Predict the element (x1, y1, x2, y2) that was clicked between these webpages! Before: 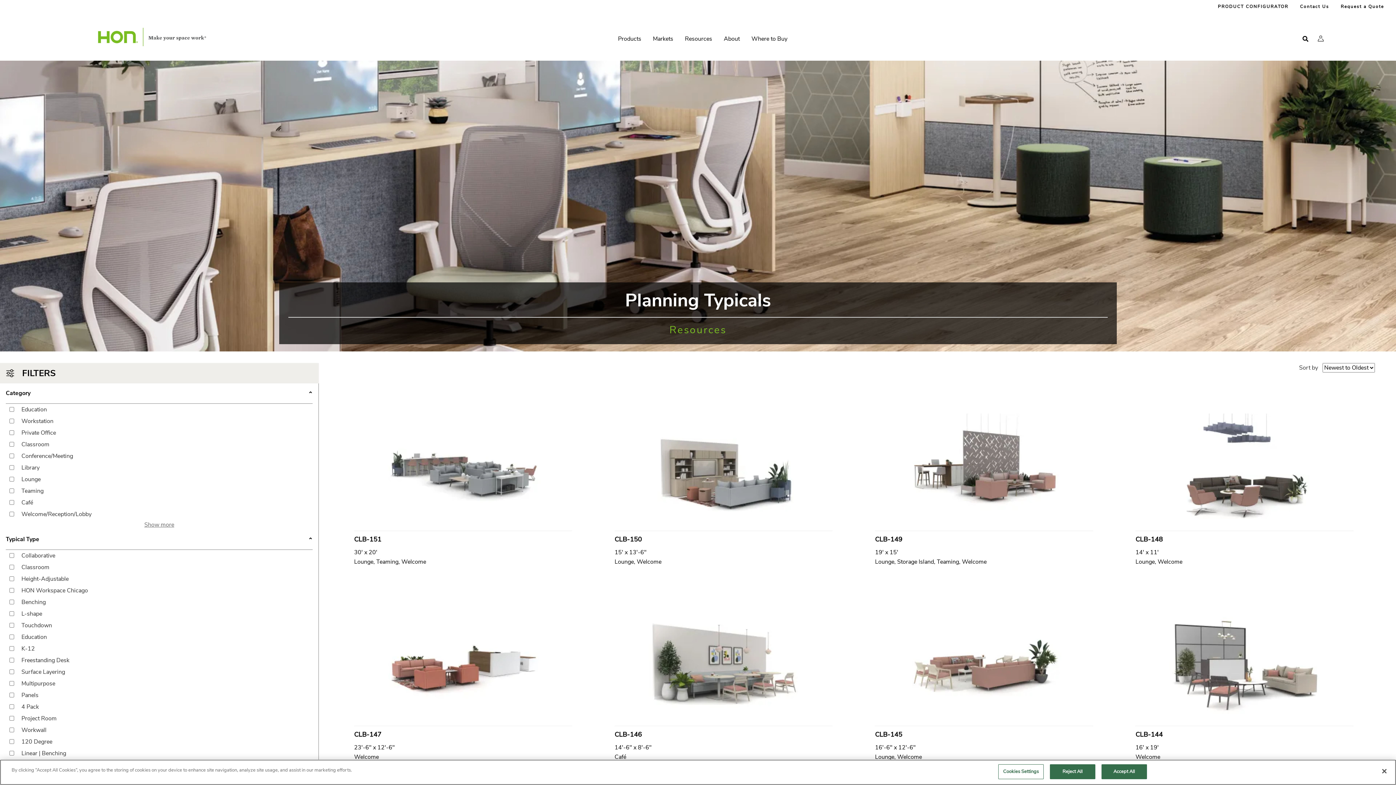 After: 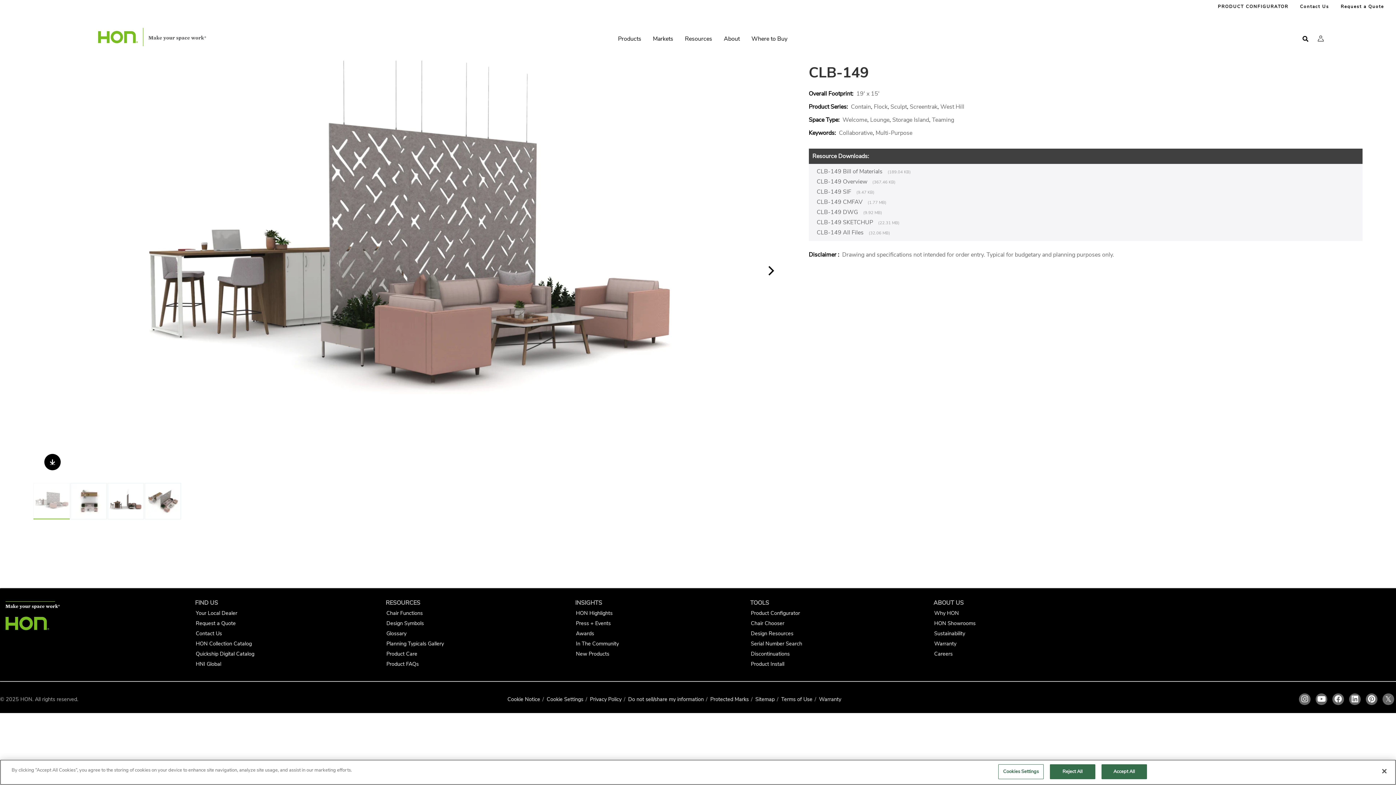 Action: bbox: (875, 522, 1093, 530)